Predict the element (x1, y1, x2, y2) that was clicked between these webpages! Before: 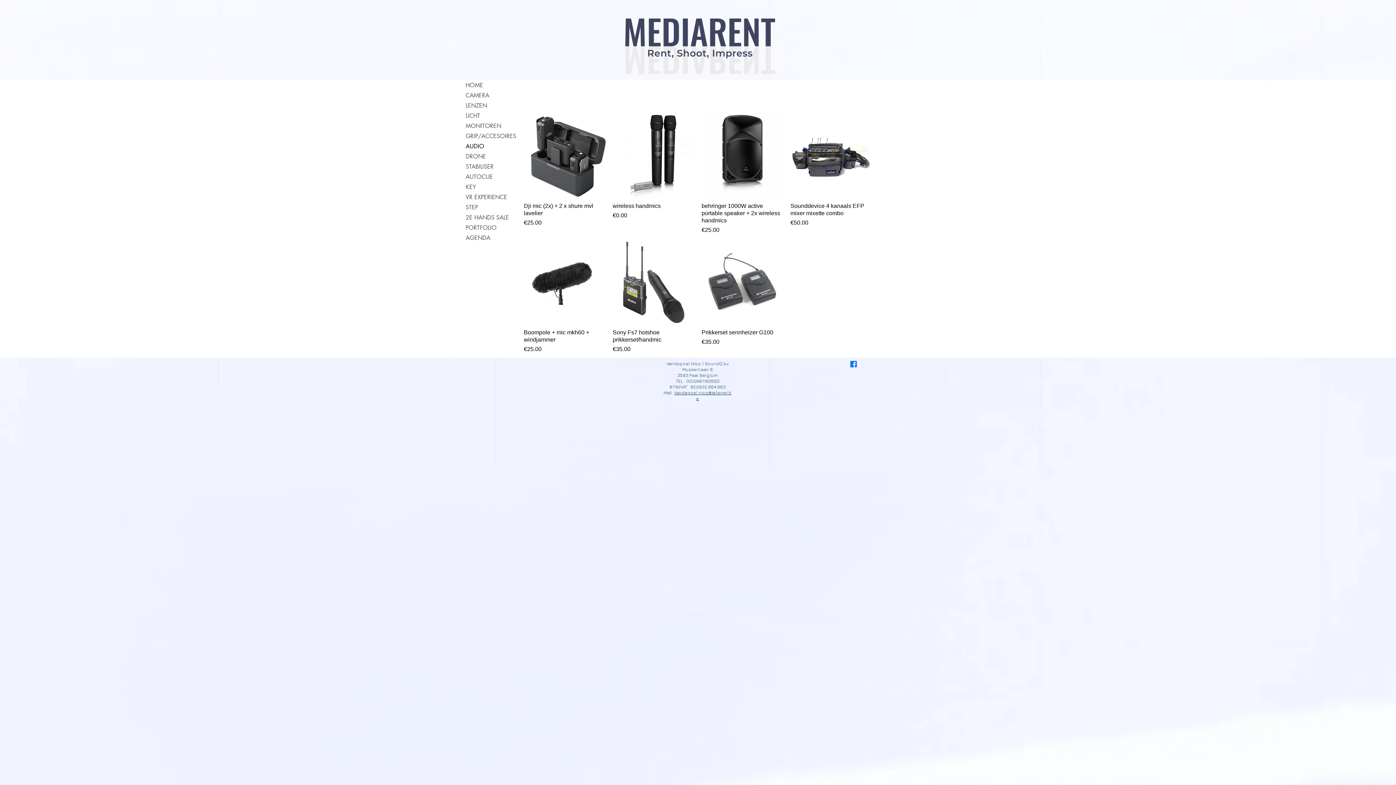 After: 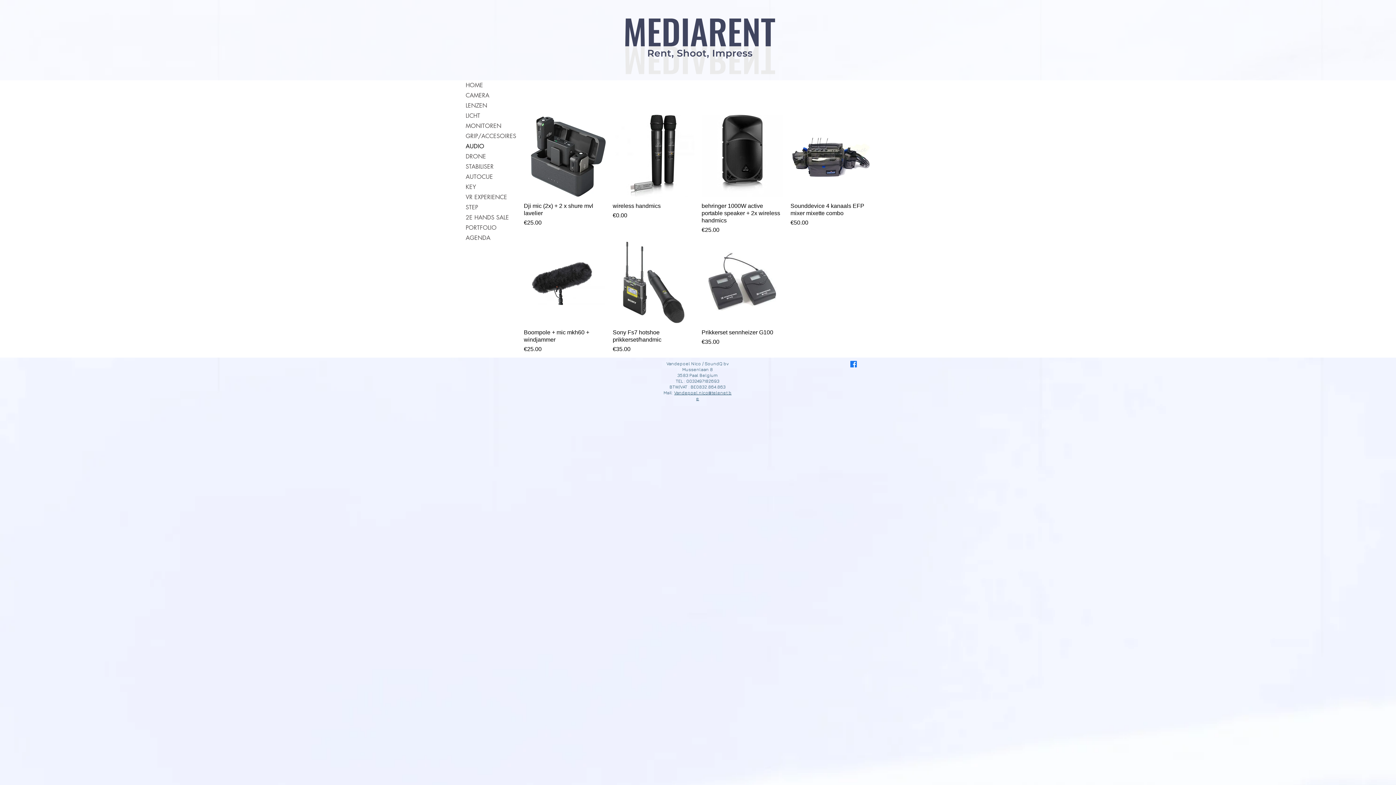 Action: label: Facebook bbox: (850, 361, 857, 367)